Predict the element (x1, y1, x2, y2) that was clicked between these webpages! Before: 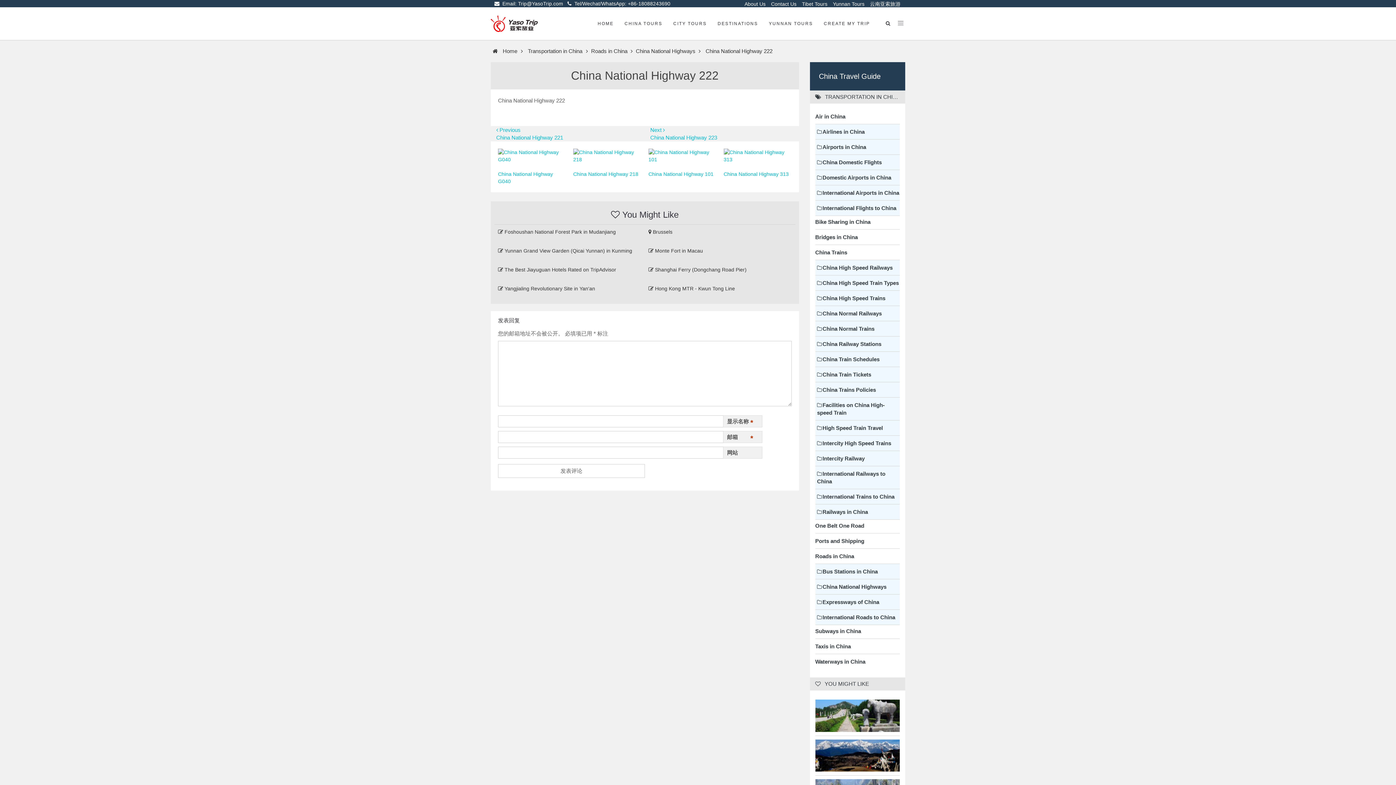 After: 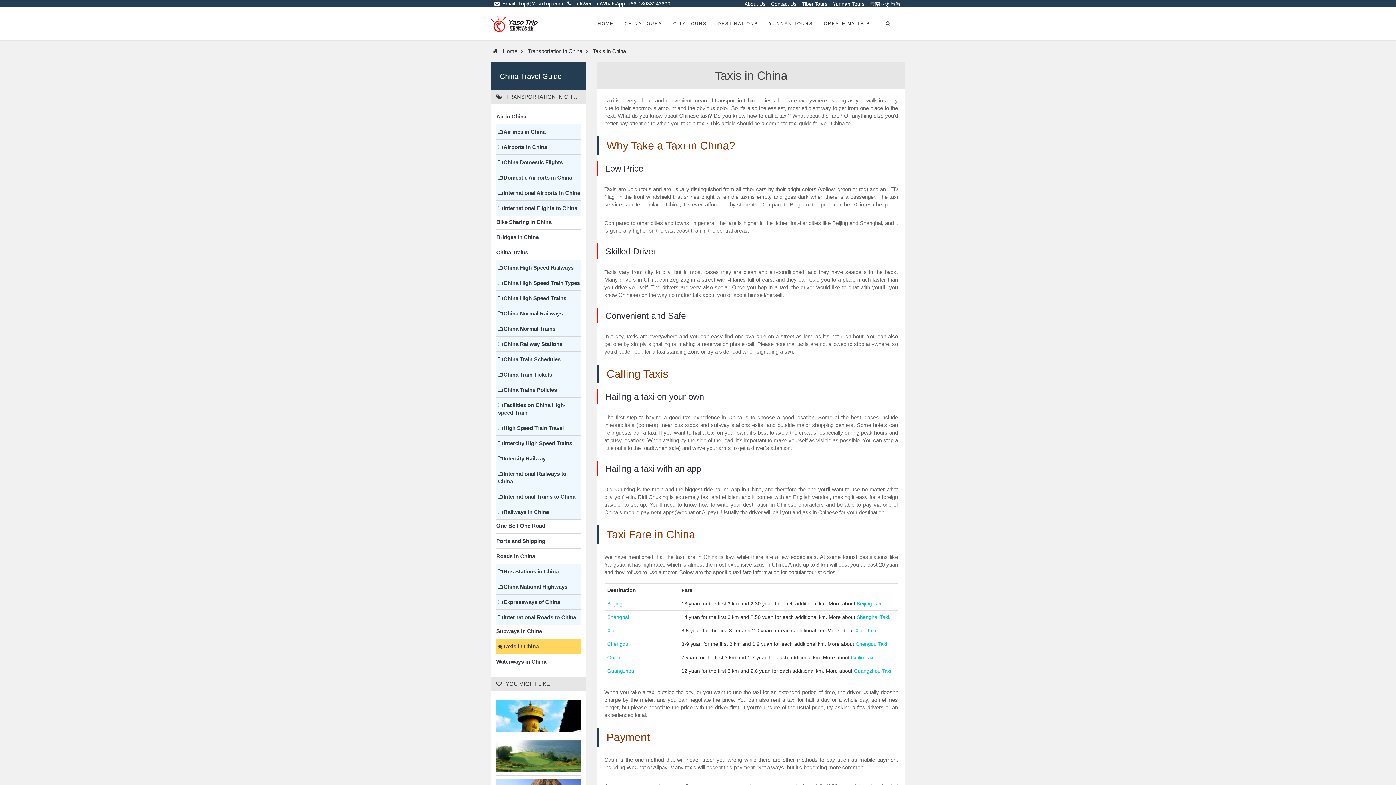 Action: bbox: (815, 642, 900, 650) label: Taxis in China